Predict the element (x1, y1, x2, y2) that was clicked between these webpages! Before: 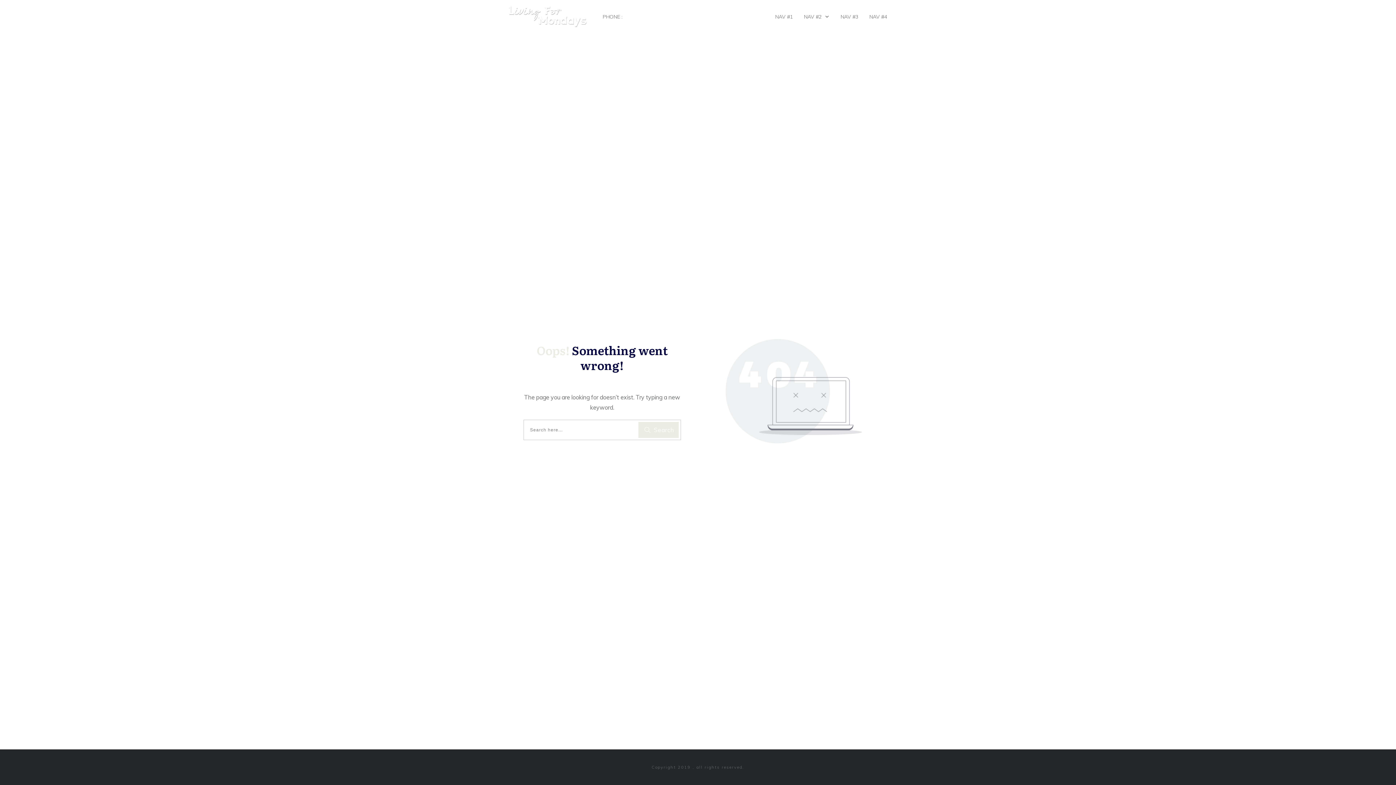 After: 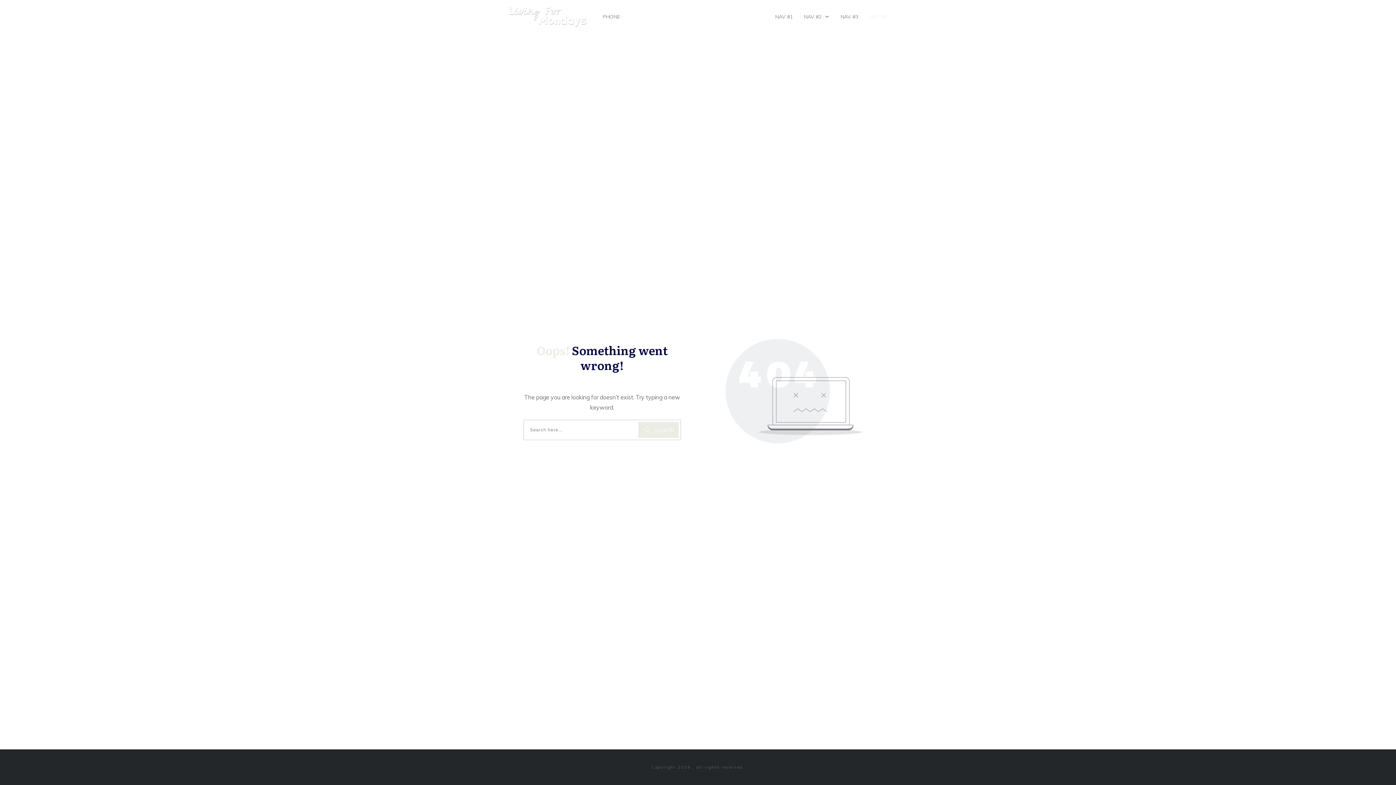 Action: label: NAV #4 bbox: (869, 14, 887, 19)